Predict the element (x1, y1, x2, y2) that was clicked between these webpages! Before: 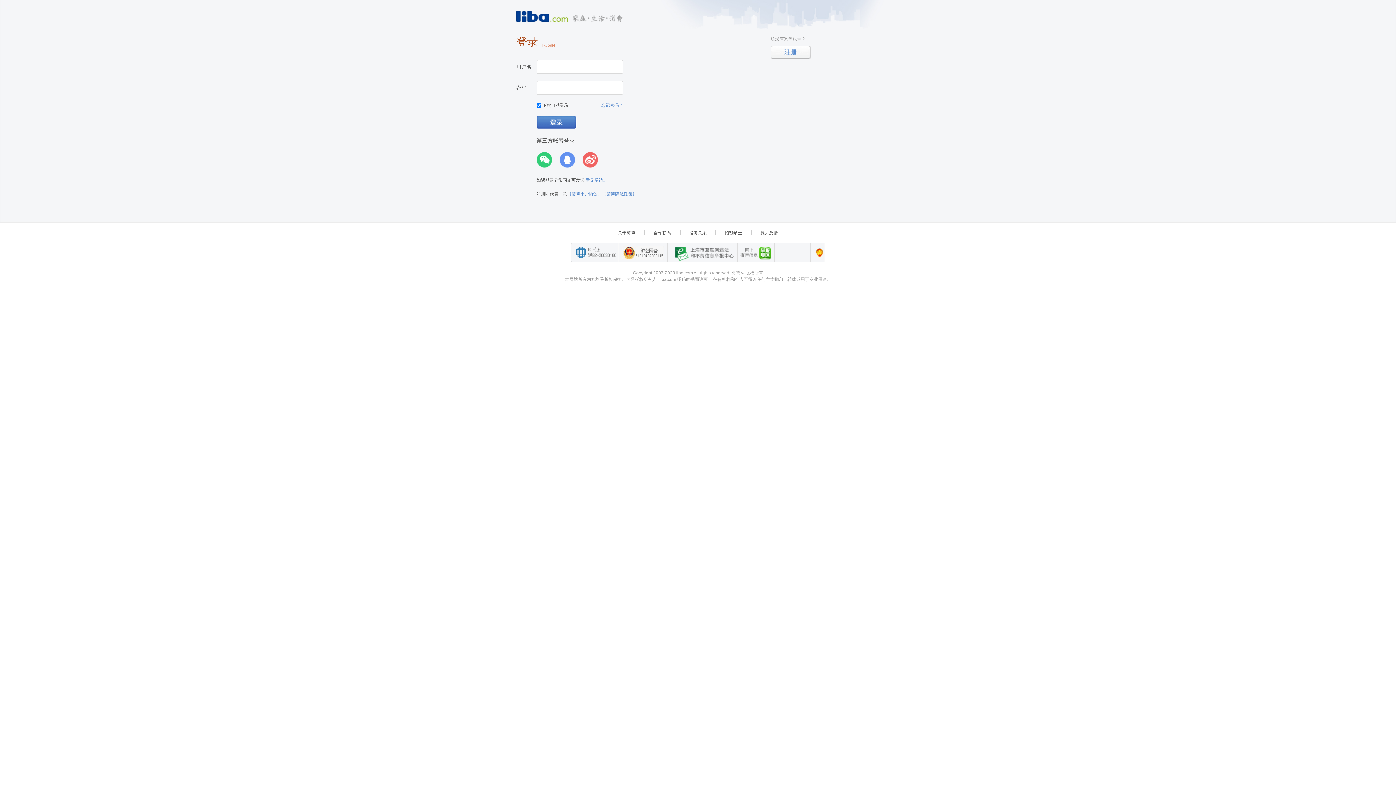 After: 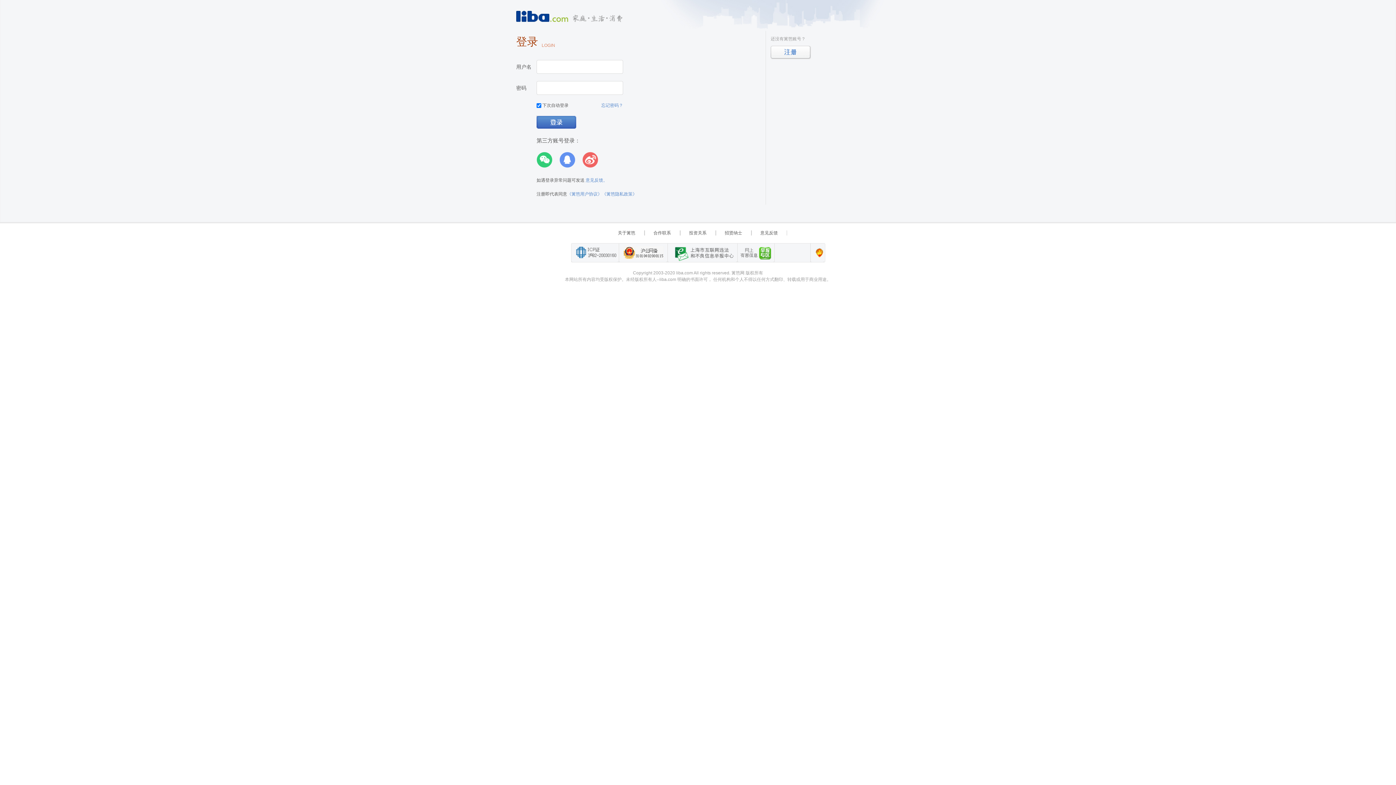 Action: bbox: (582, 152, 598, 168)